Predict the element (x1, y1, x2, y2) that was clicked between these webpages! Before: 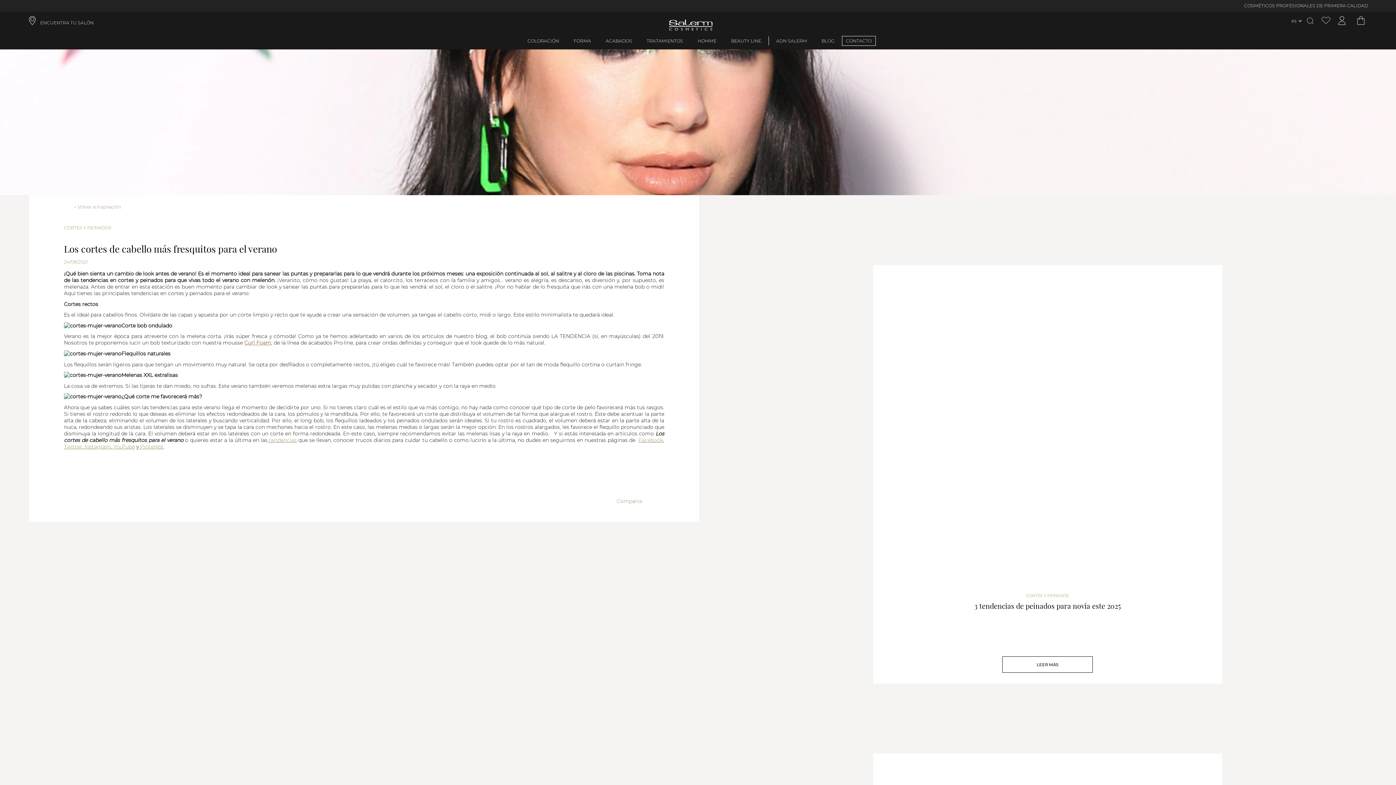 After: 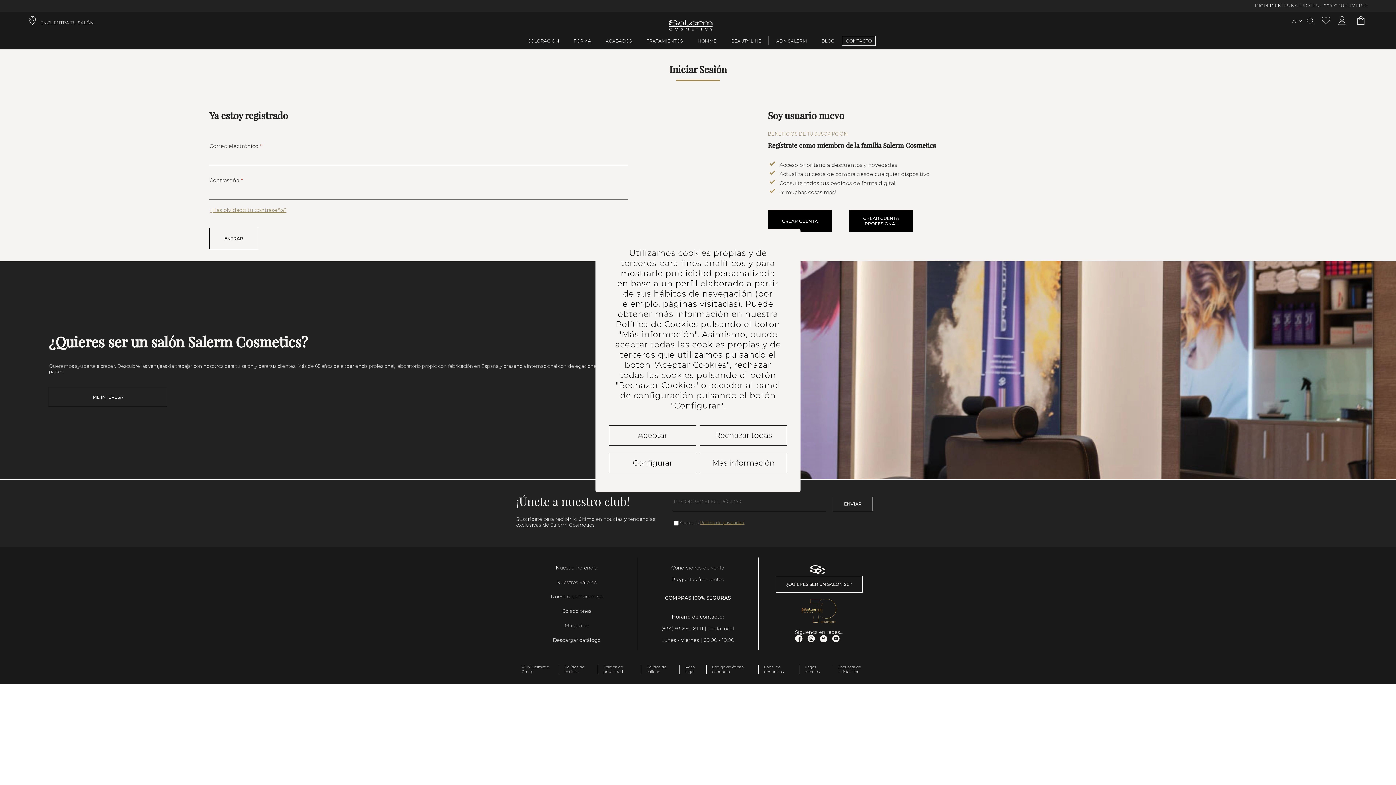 Action: bbox: (1318, 16, 1334, 25)